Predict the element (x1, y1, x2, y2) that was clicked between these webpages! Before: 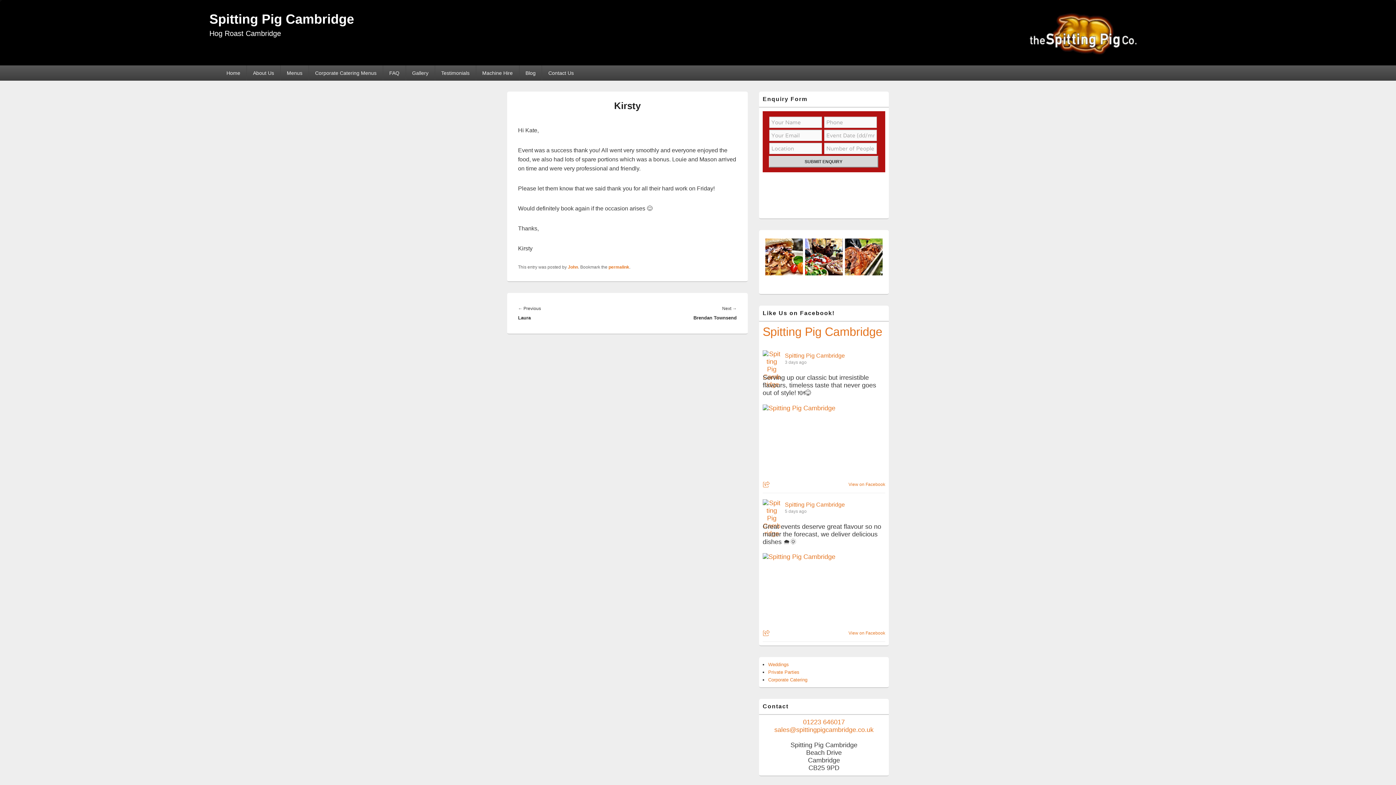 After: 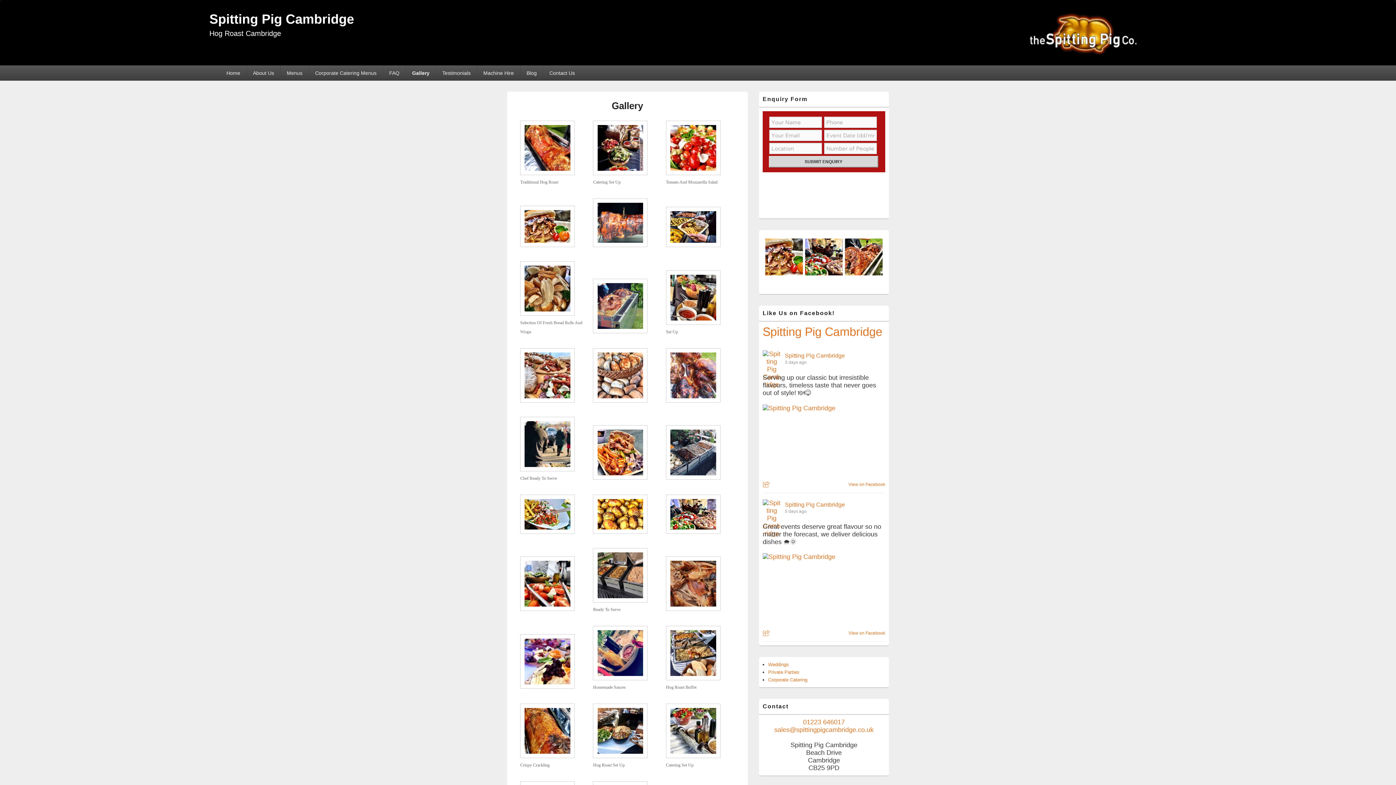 Action: label: Gallery bbox: (406, 65, 434, 80)